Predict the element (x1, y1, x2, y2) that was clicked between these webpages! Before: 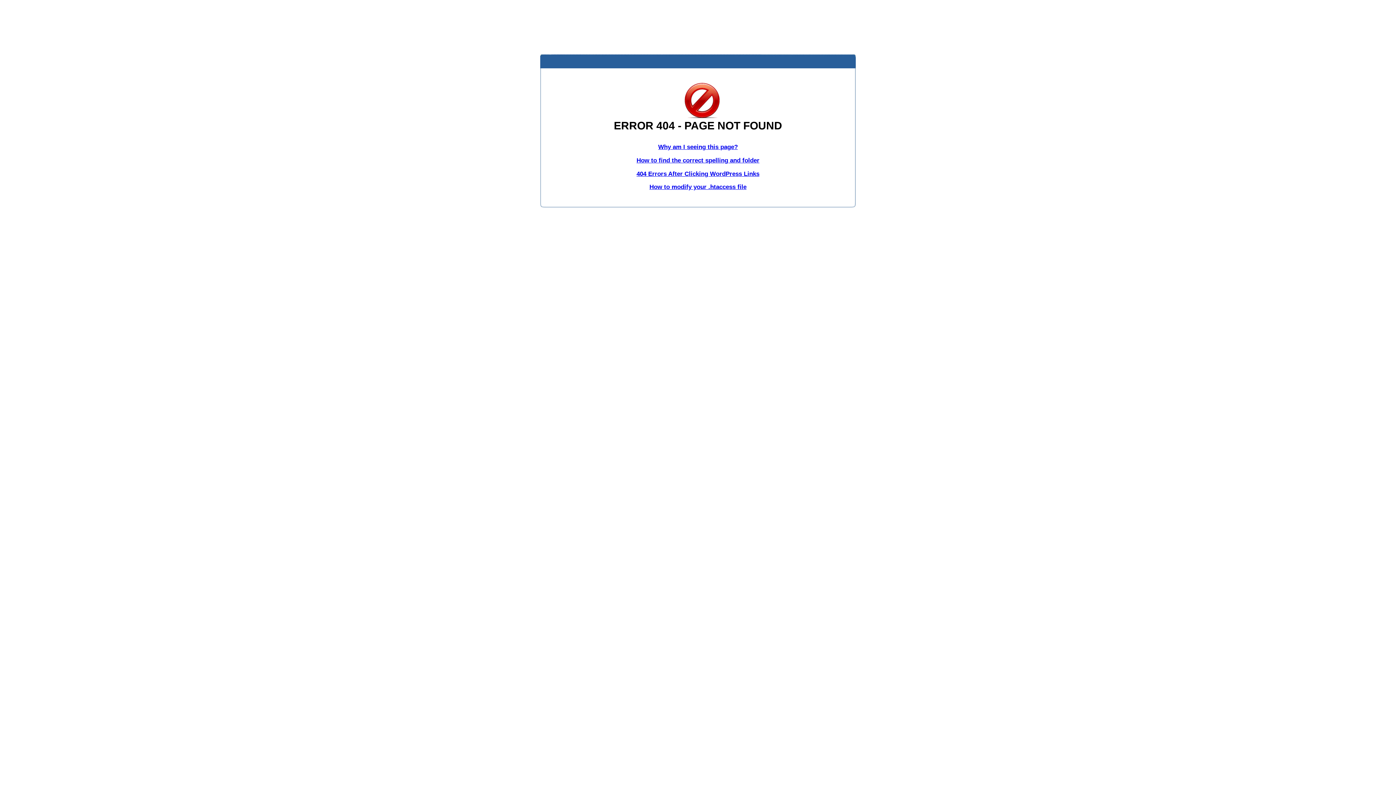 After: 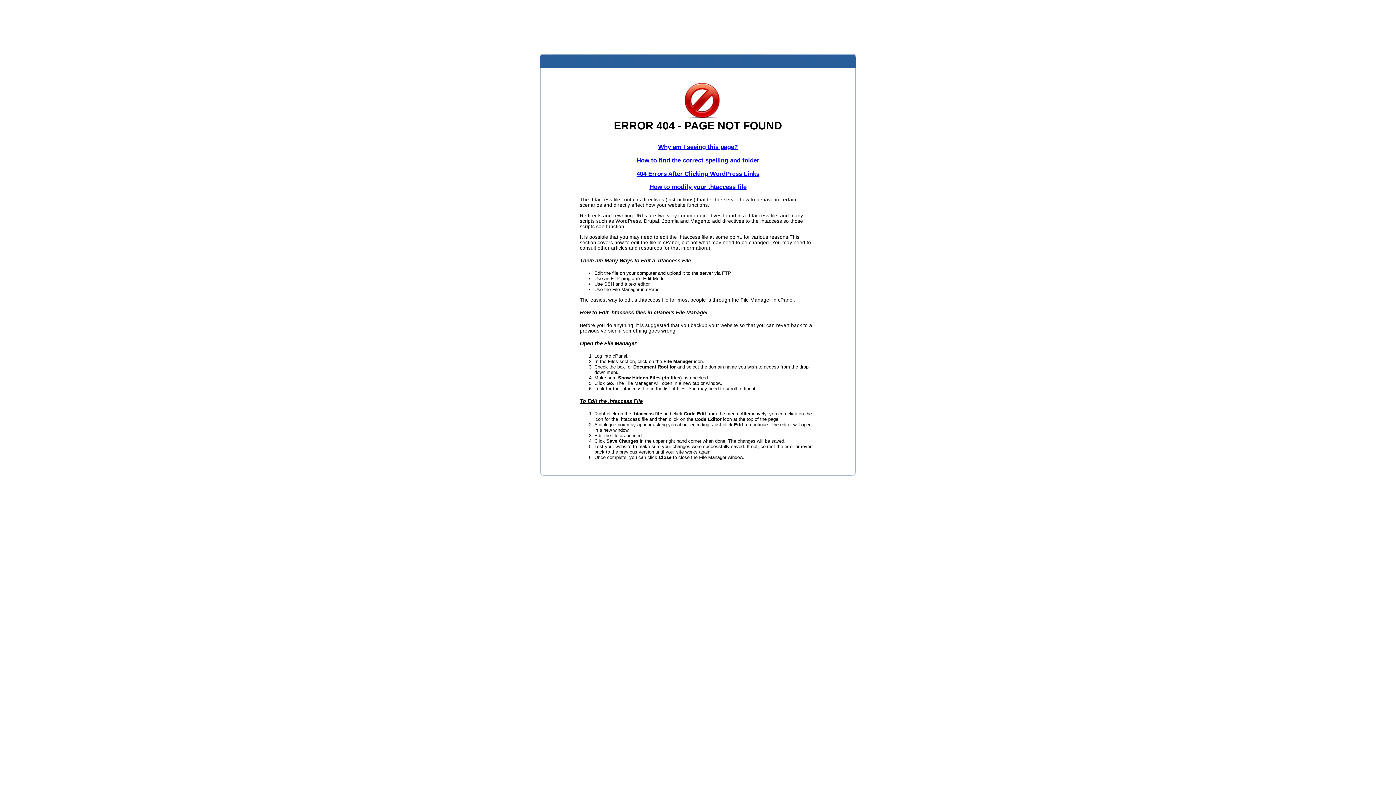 Action: label: How to modify your .htaccess file bbox: (649, 183, 746, 190)